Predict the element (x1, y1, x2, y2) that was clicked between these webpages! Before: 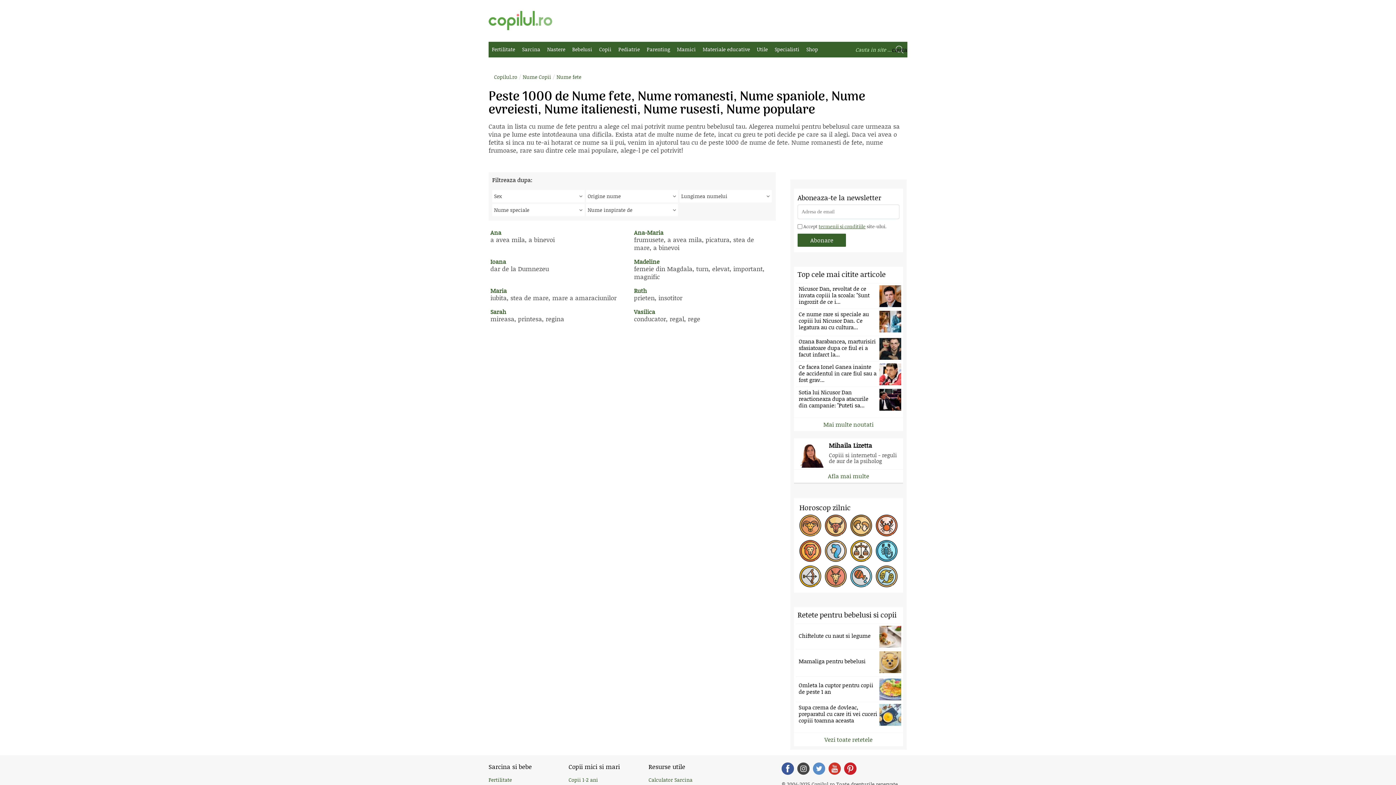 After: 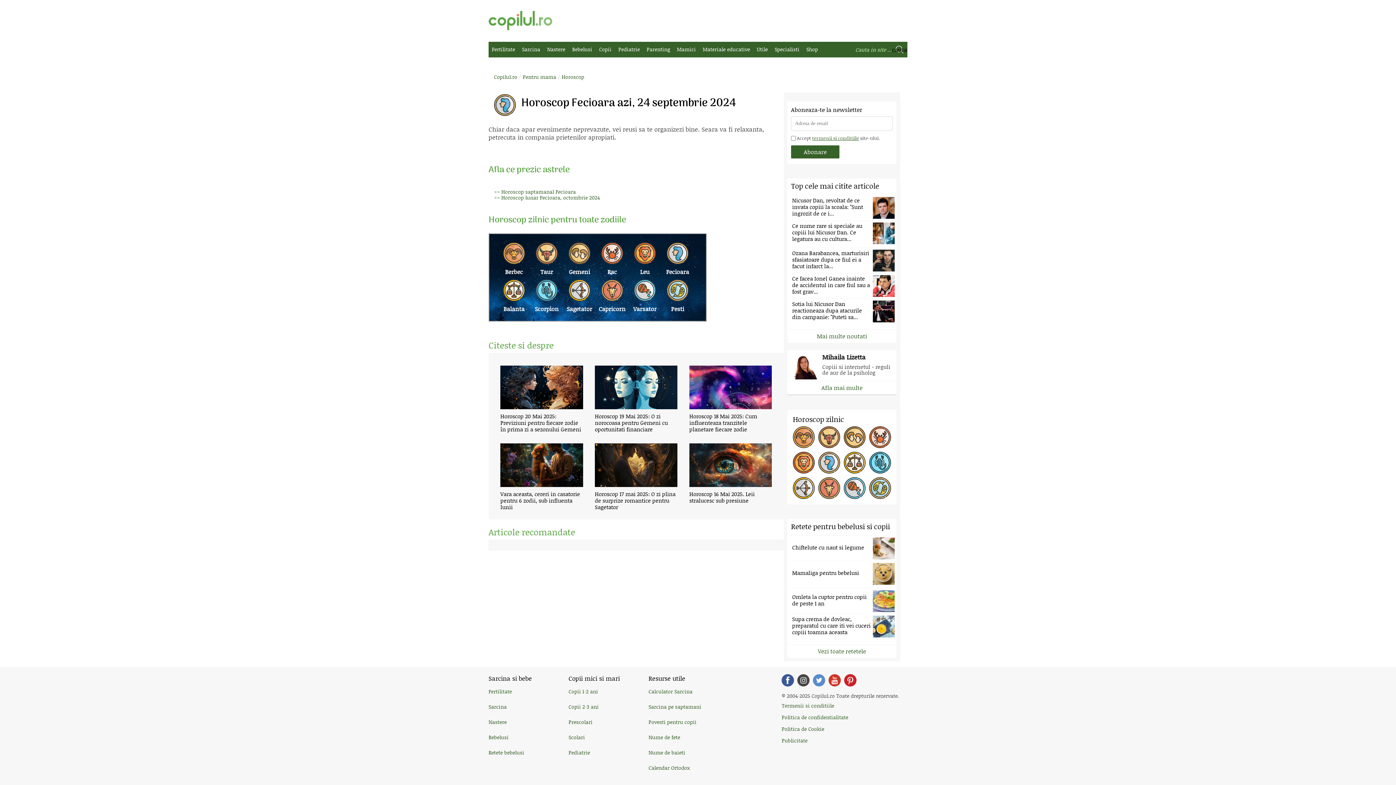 Action: label: Fecioara bbox: (825, 540, 846, 562)